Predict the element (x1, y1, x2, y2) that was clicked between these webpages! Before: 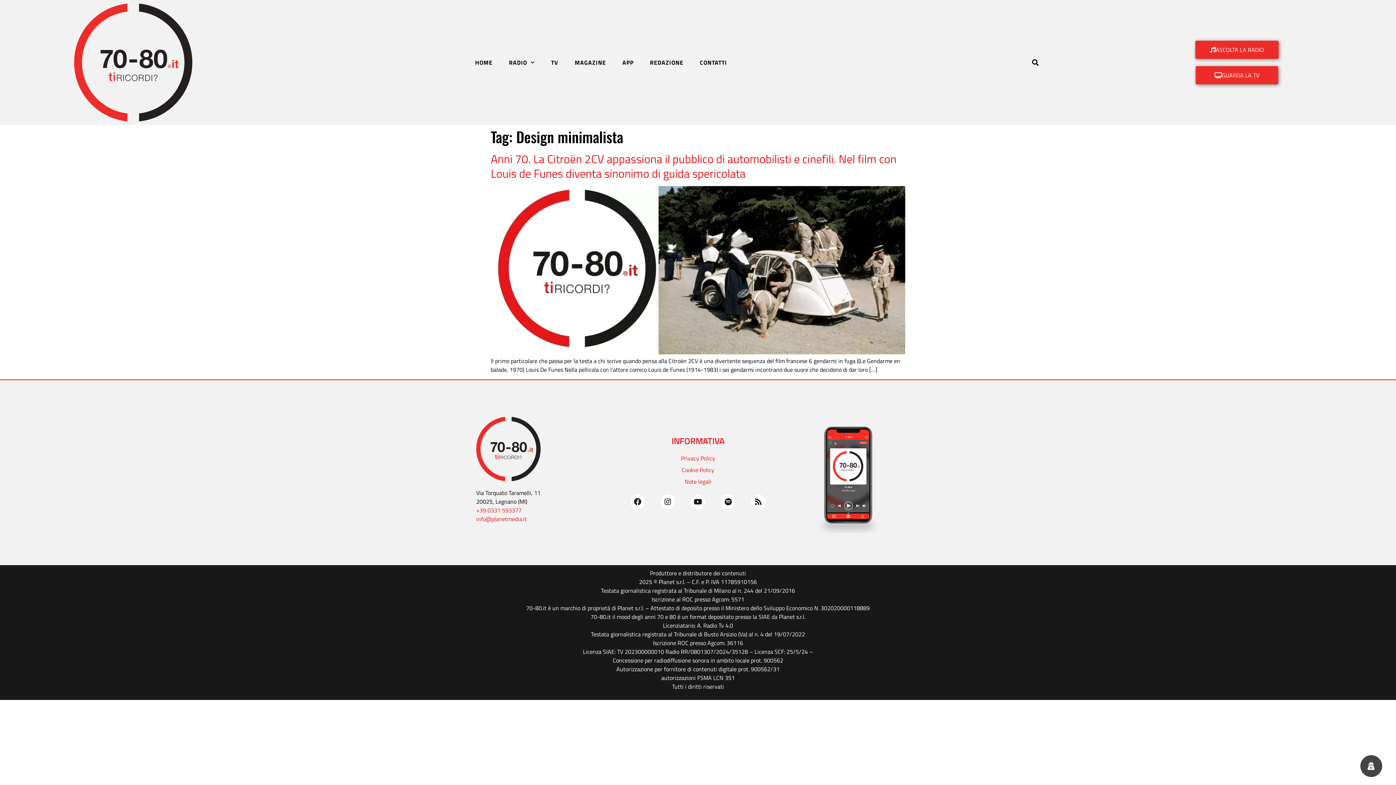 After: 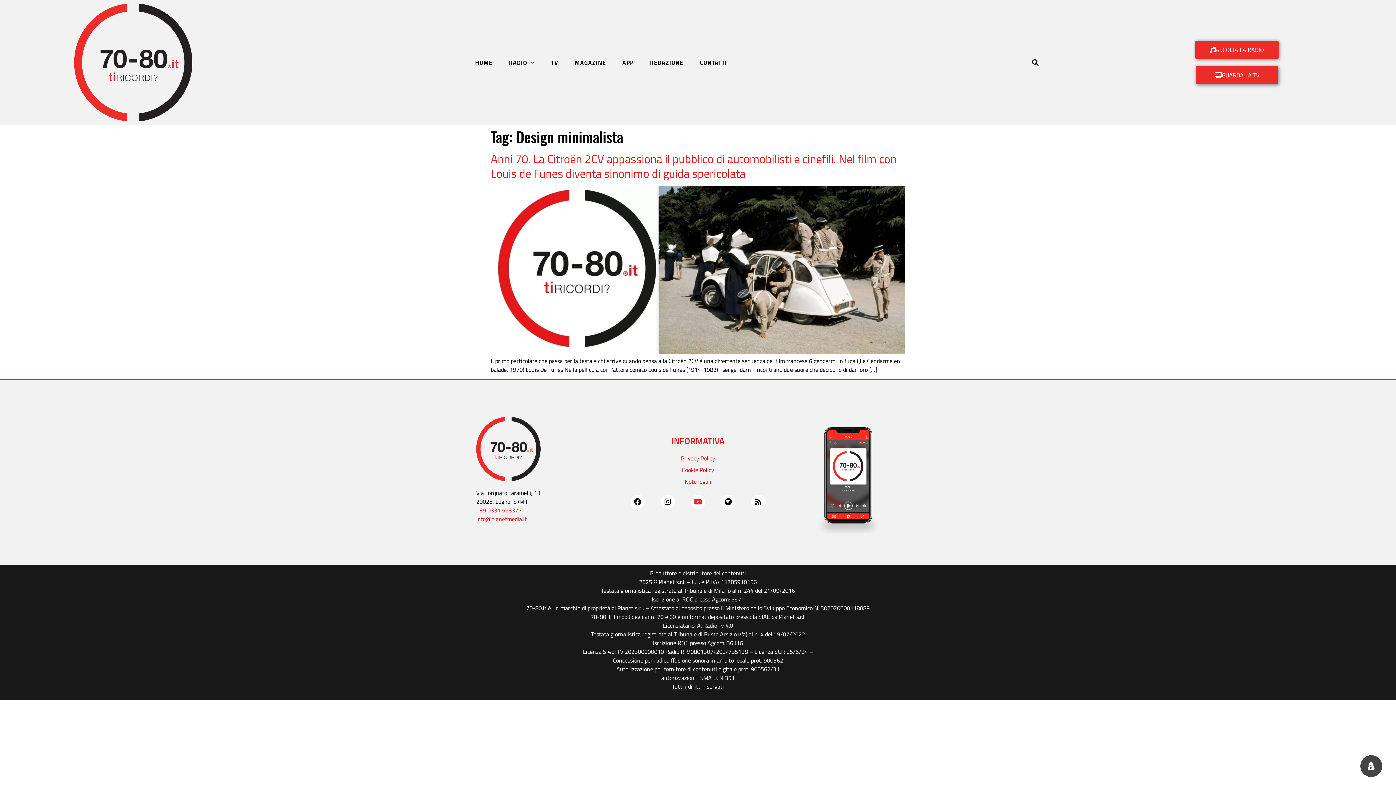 Action: bbox: (690, 494, 705, 509) label: Youtube